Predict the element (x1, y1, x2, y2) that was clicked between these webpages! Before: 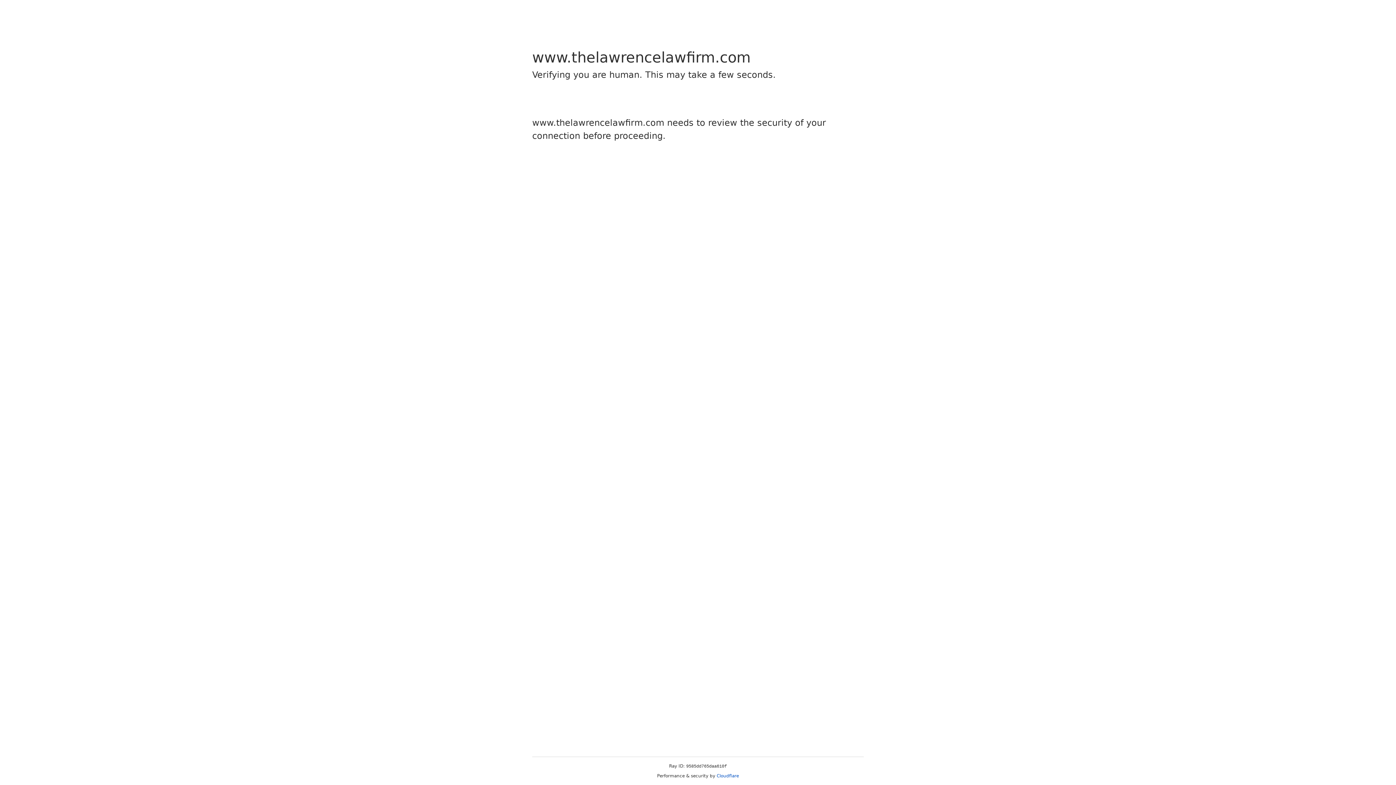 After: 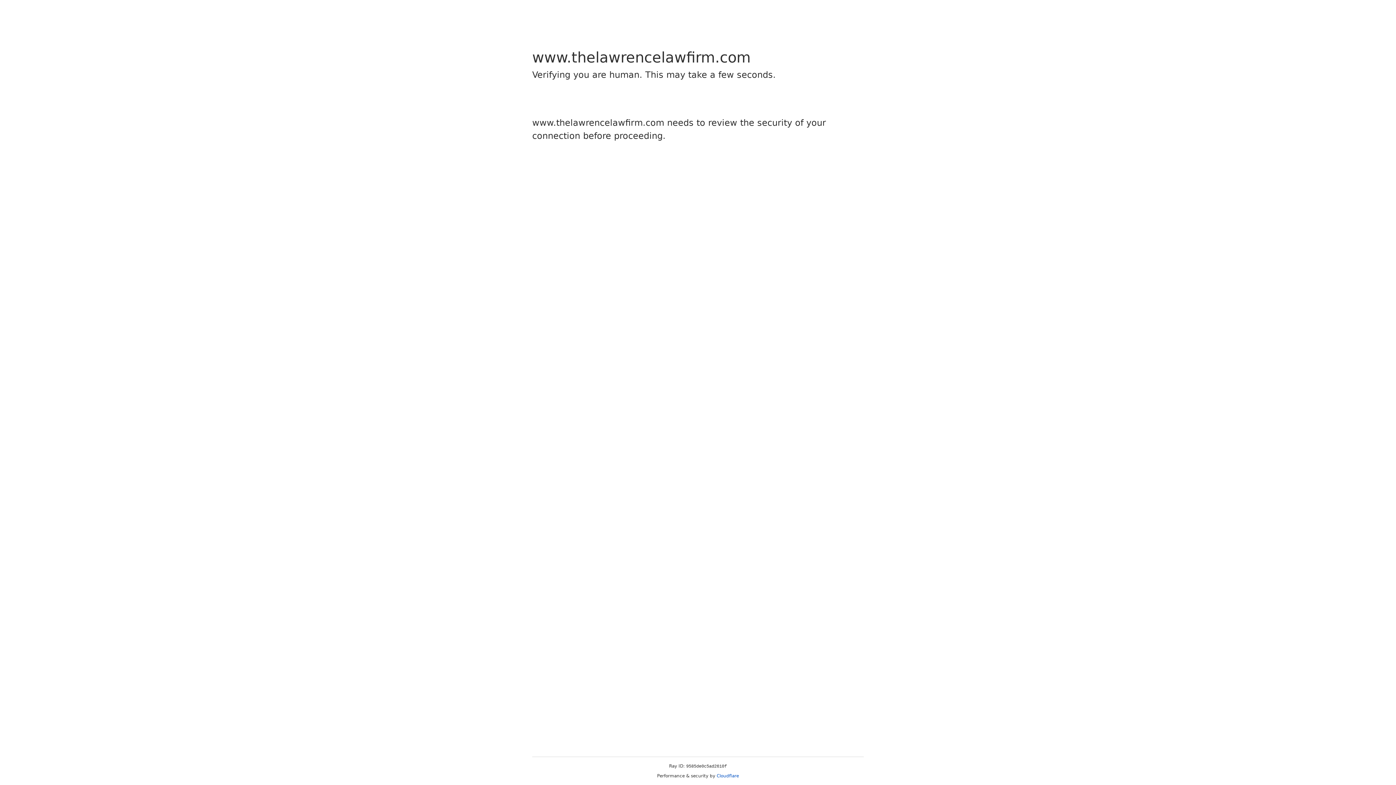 Action: bbox: (716, 773, 739, 778) label: Cloudflare